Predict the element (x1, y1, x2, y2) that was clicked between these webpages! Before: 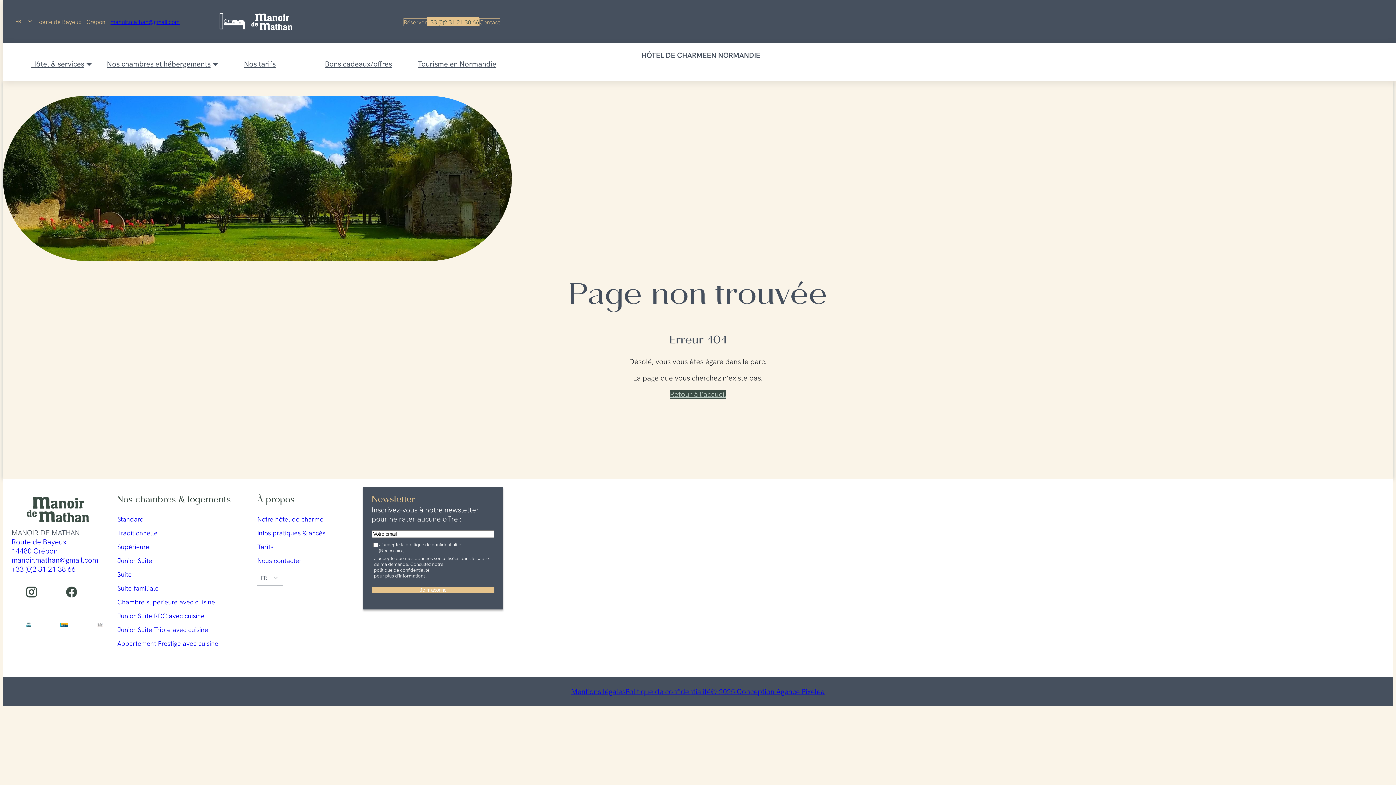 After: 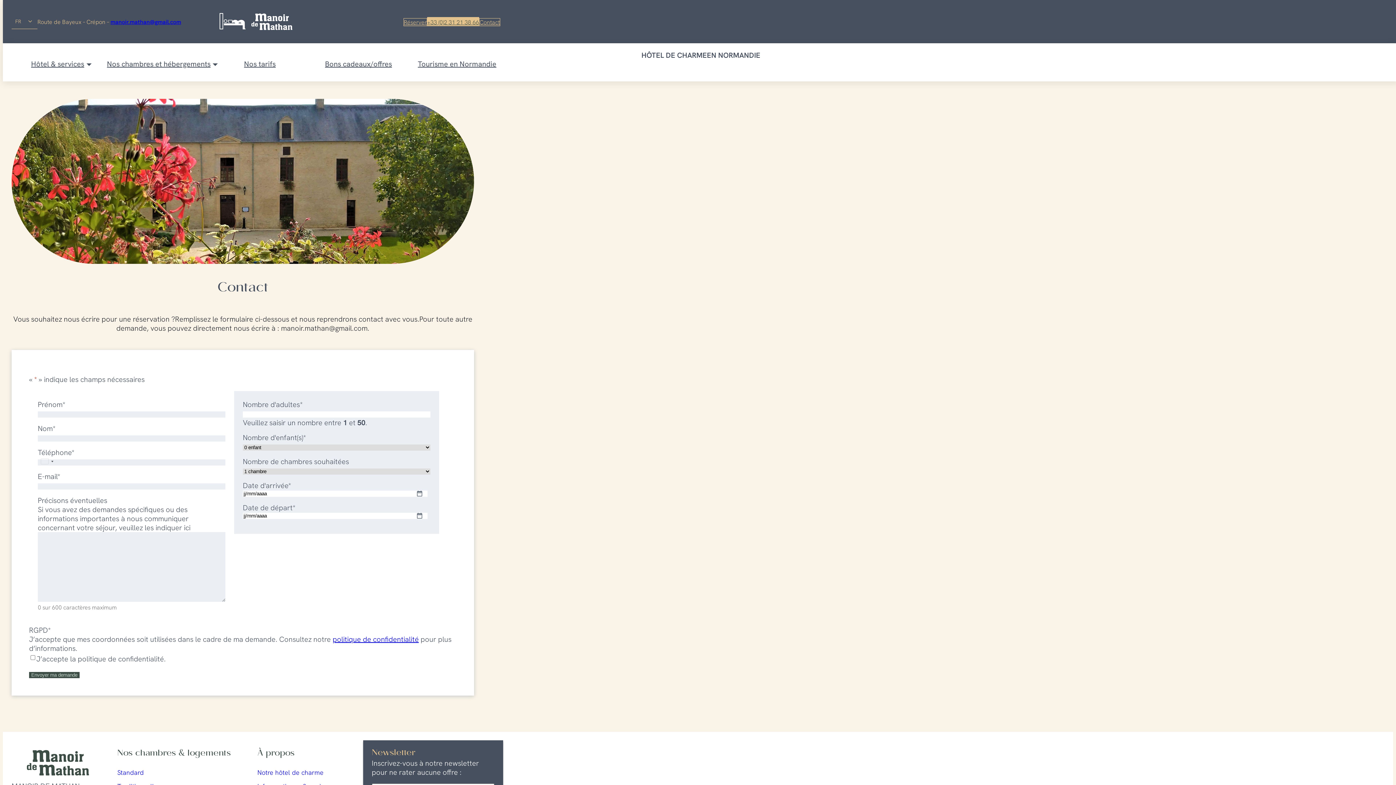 Action: bbox: (257, 556, 301, 565) label: Nous contacter